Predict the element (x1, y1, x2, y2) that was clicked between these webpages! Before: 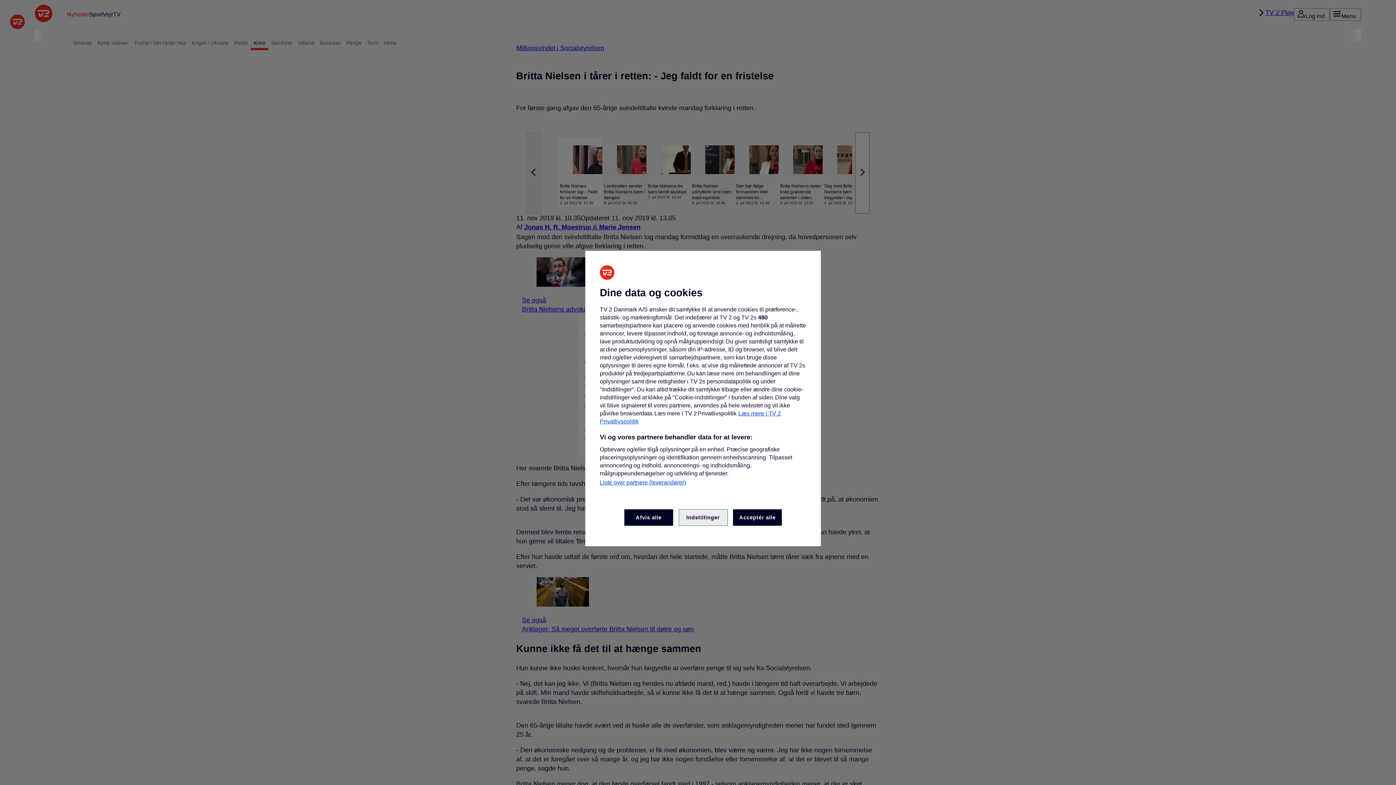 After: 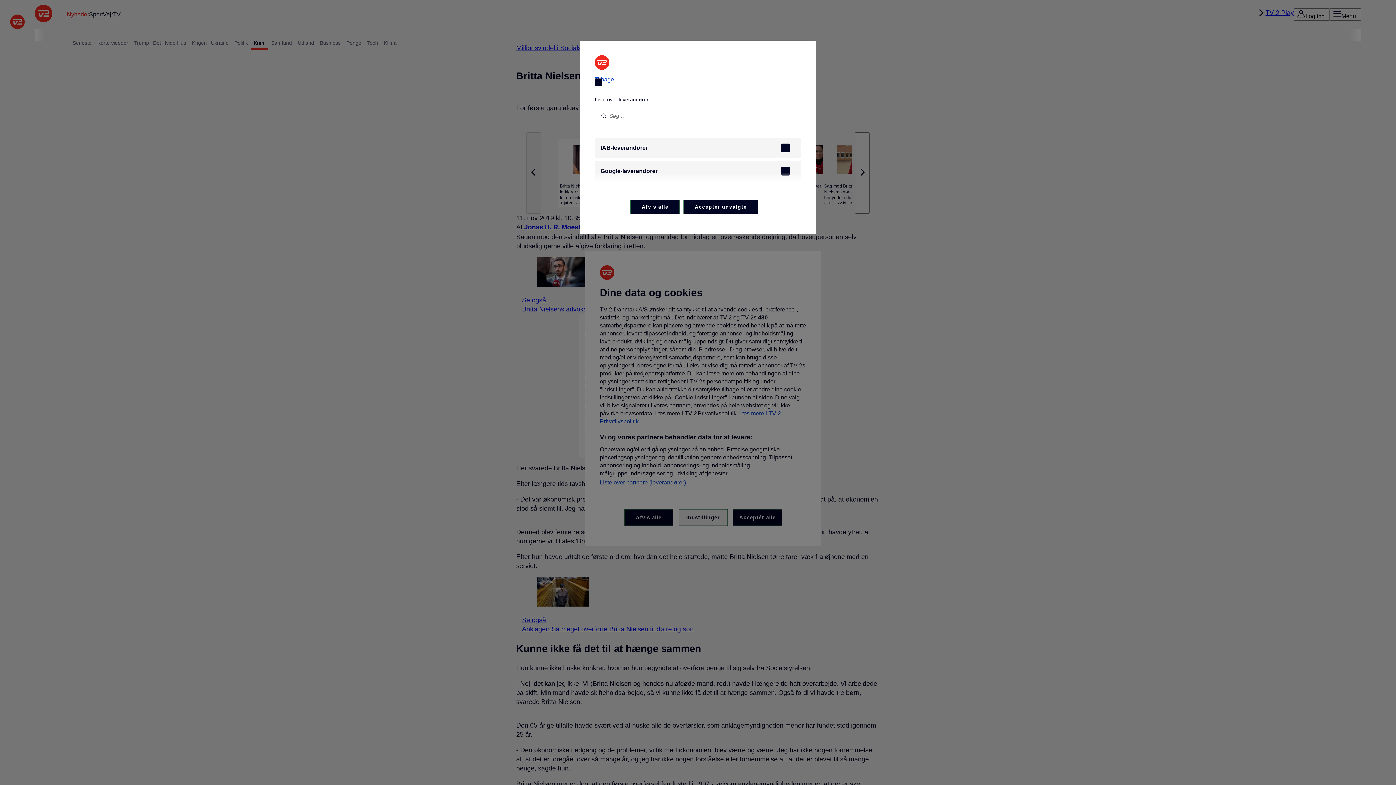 Action: bbox: (600, 479, 686, 486) label: Liste over partnere (leverandører)